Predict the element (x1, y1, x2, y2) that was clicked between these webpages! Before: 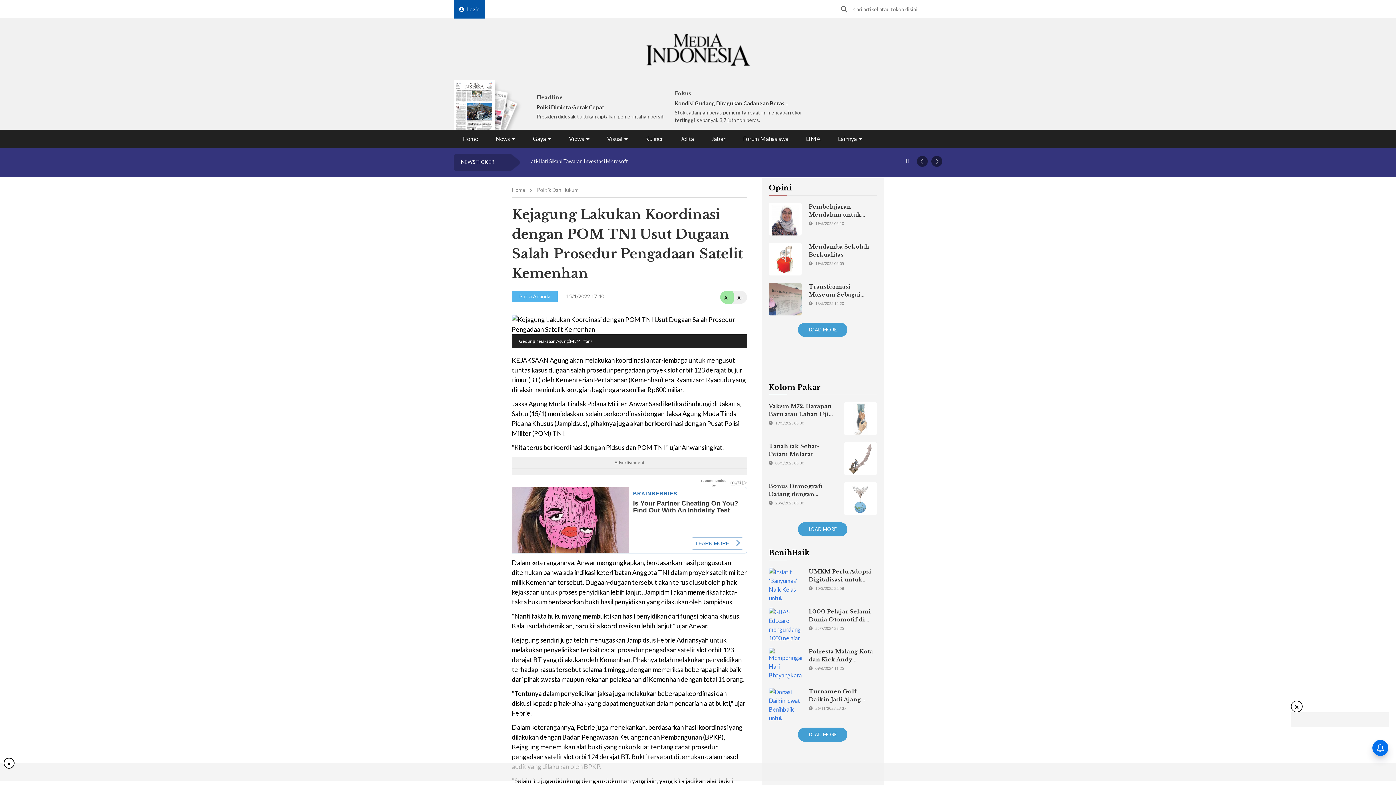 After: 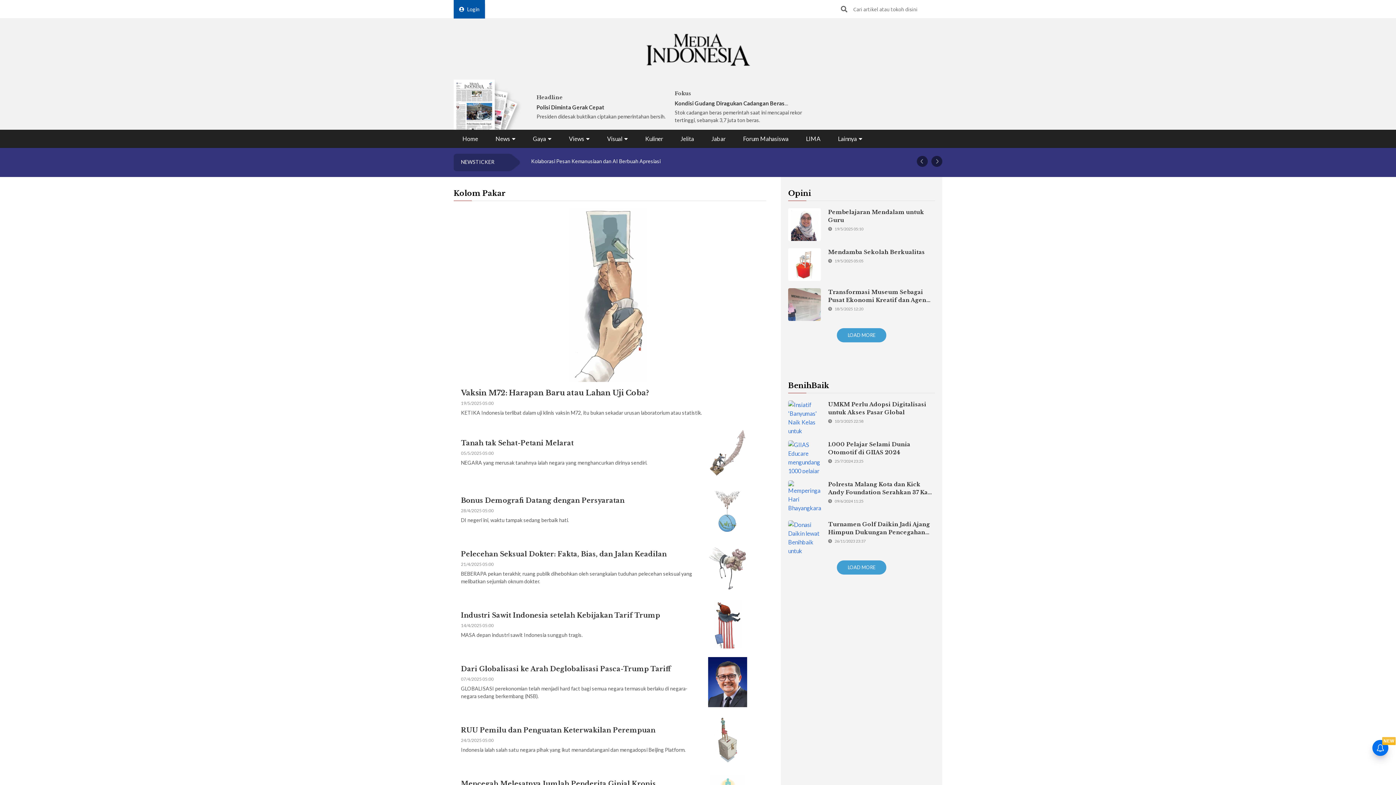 Action: bbox: (798, 522, 847, 536) label: LOAD MORE